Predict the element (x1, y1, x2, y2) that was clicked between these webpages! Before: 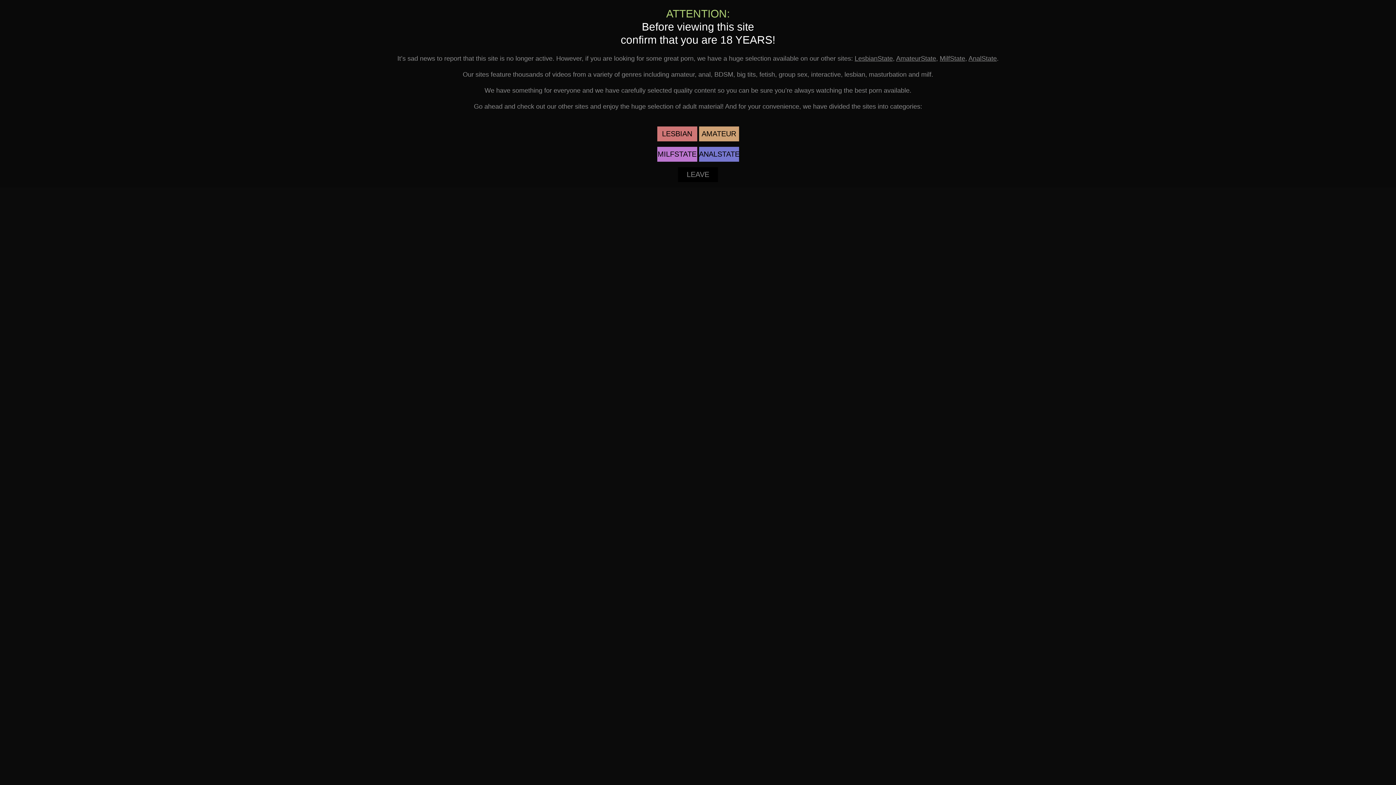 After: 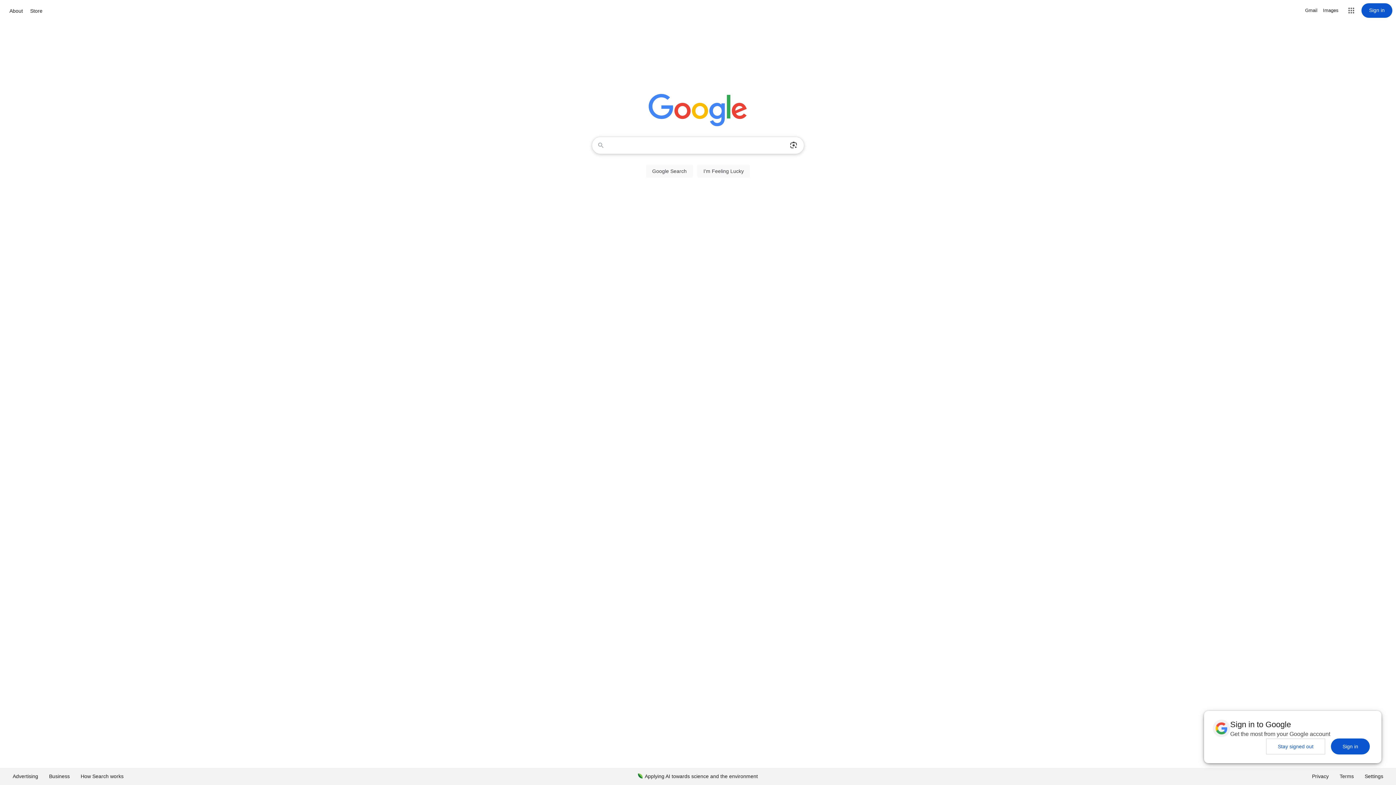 Action: label: LEAVE bbox: (678, 167, 718, 182)